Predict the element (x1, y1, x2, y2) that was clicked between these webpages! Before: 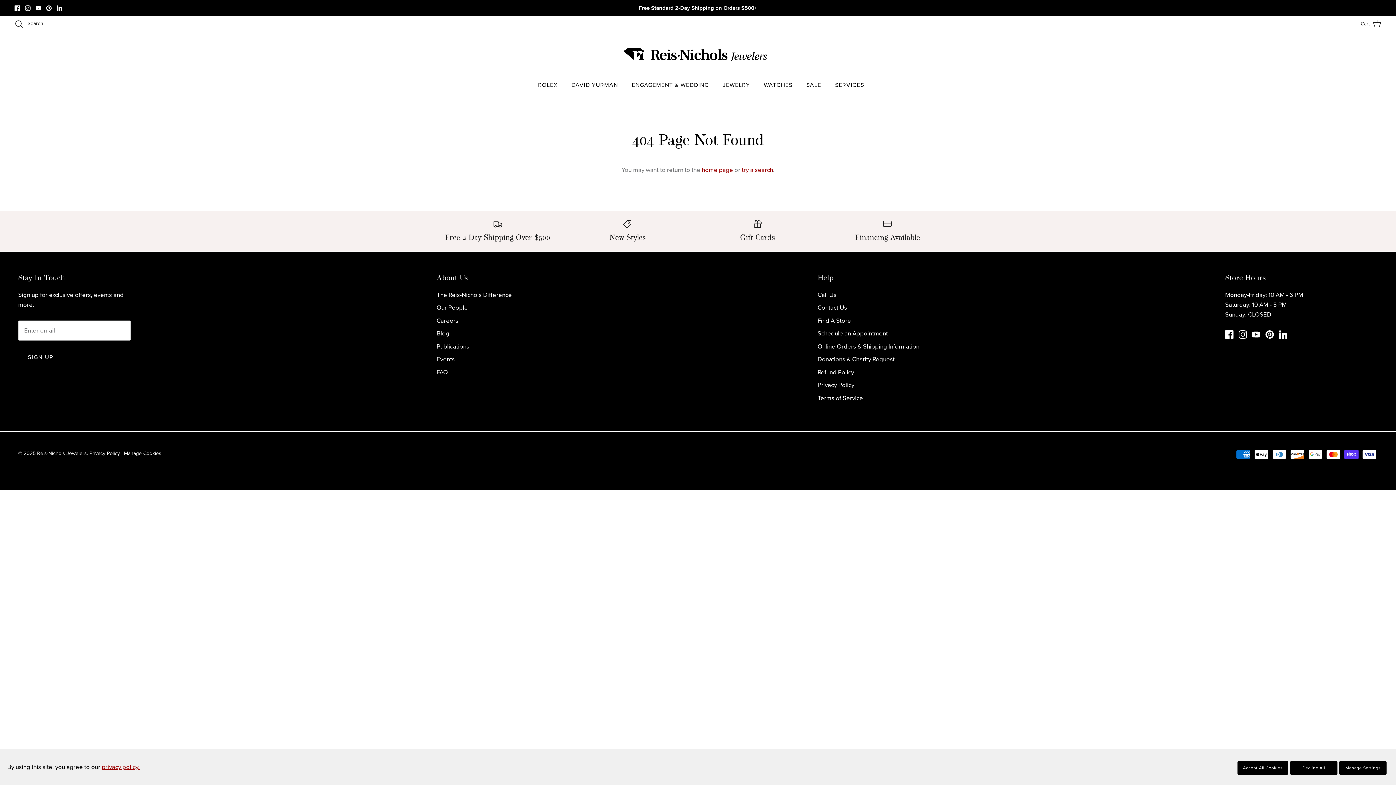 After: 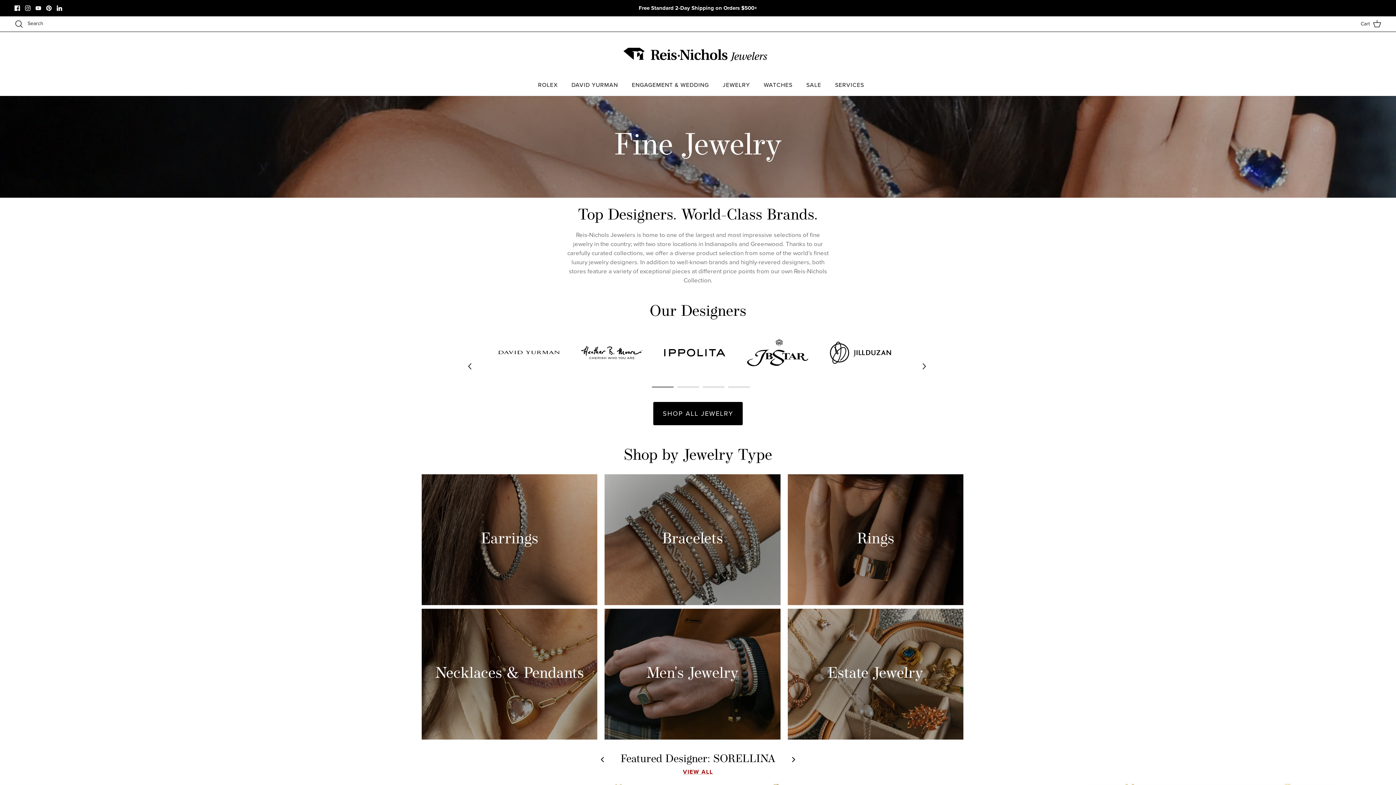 Action: bbox: (716, 74, 757, 96) label: JEWELRY